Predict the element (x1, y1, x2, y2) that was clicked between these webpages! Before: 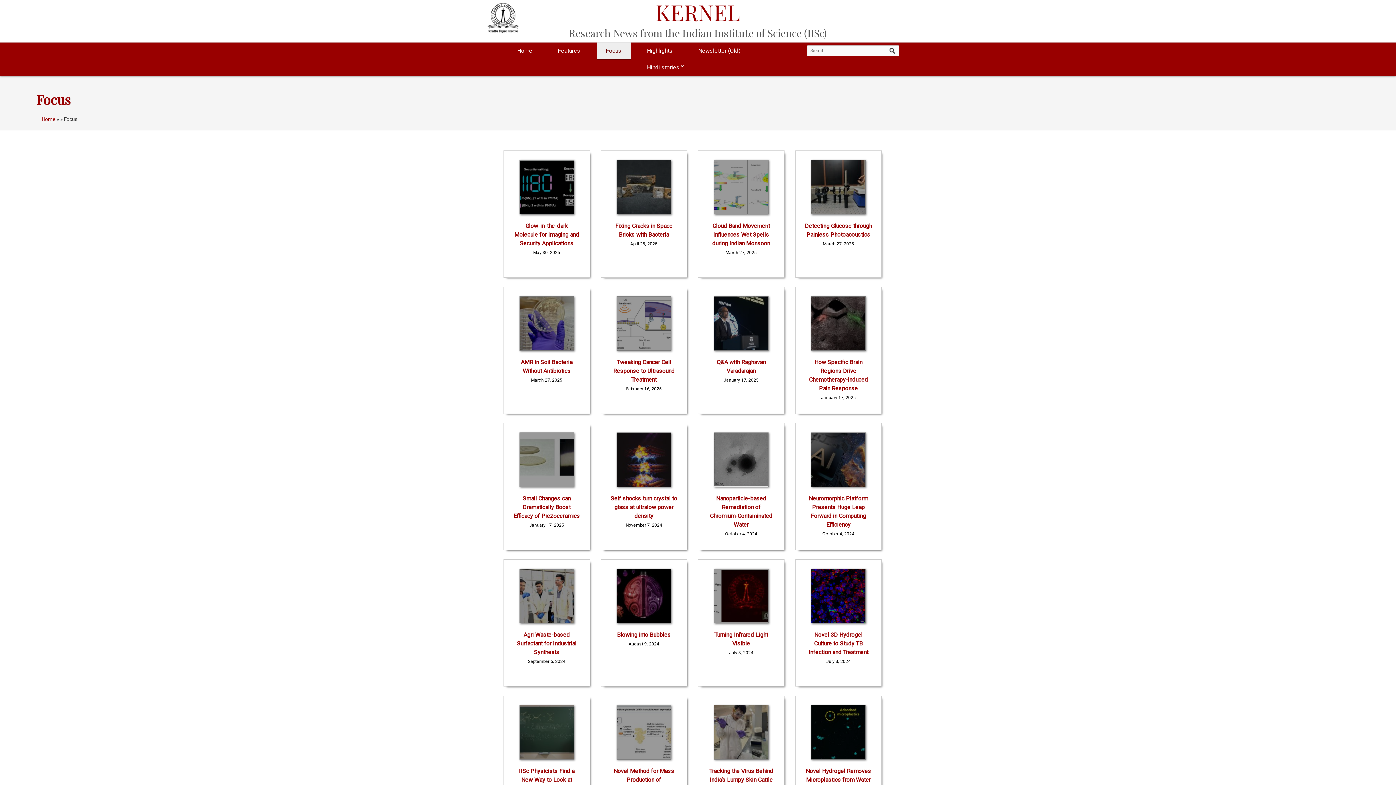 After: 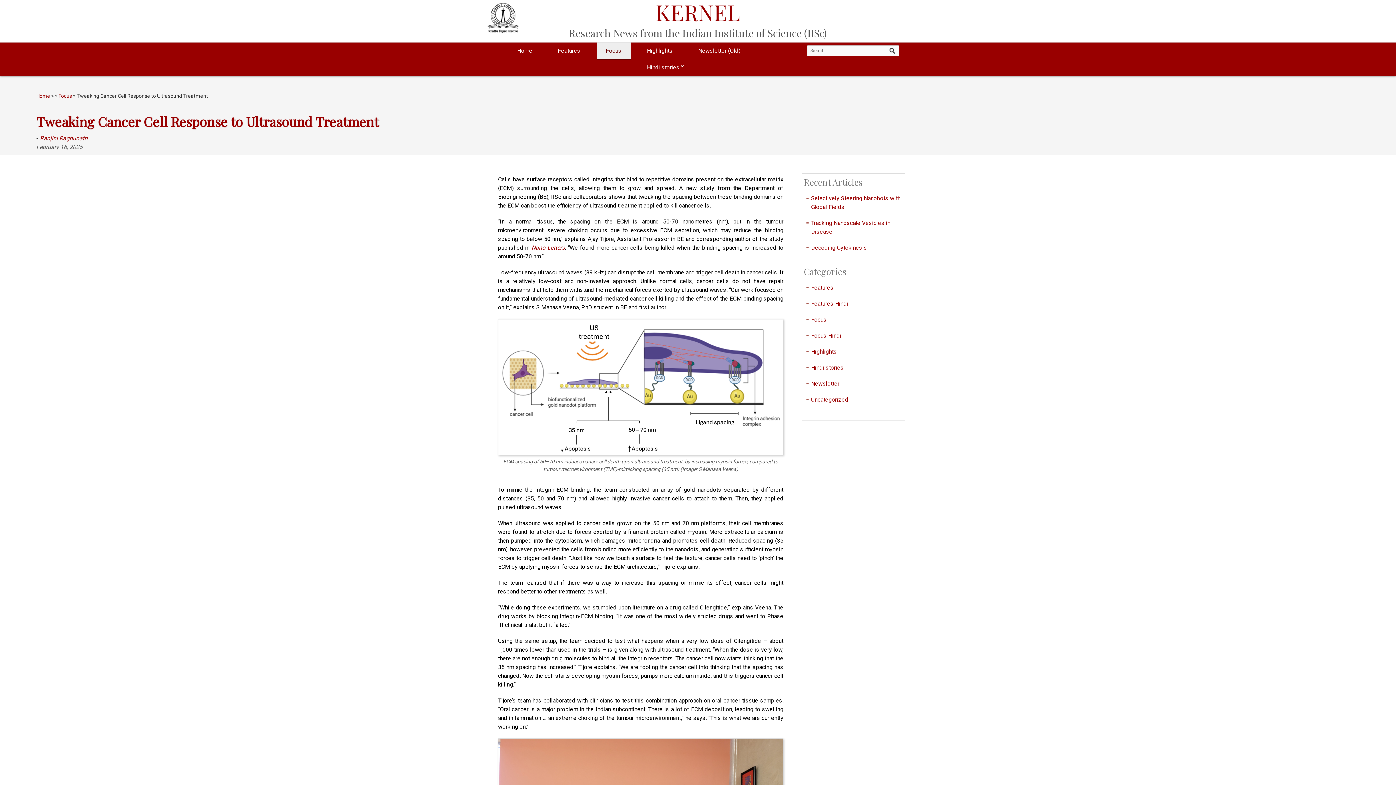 Action: bbox: (613, 358, 674, 383) label: Tweaking Cancer Cell Response to Ultrasound Treatment